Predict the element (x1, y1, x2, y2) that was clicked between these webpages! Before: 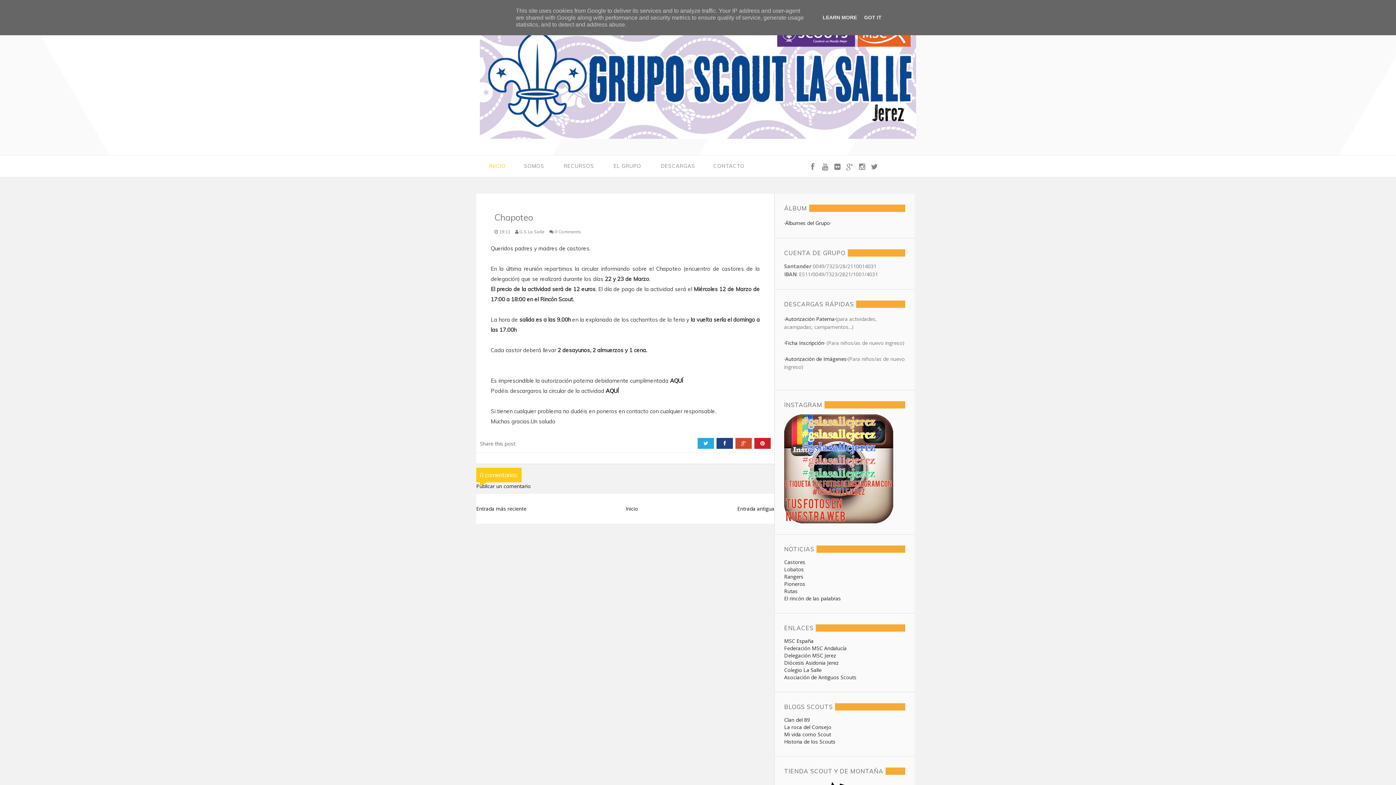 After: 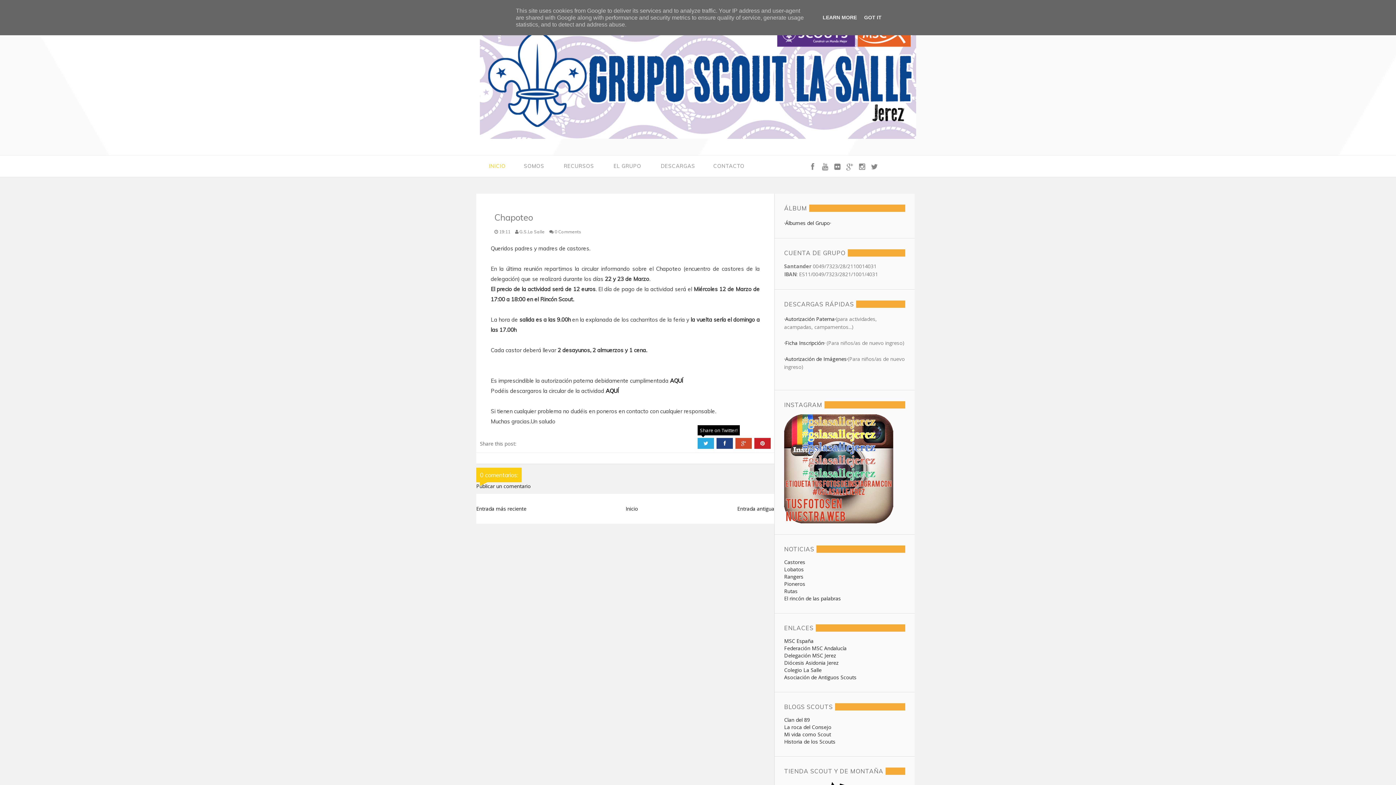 Action: bbox: (697, 438, 714, 448)